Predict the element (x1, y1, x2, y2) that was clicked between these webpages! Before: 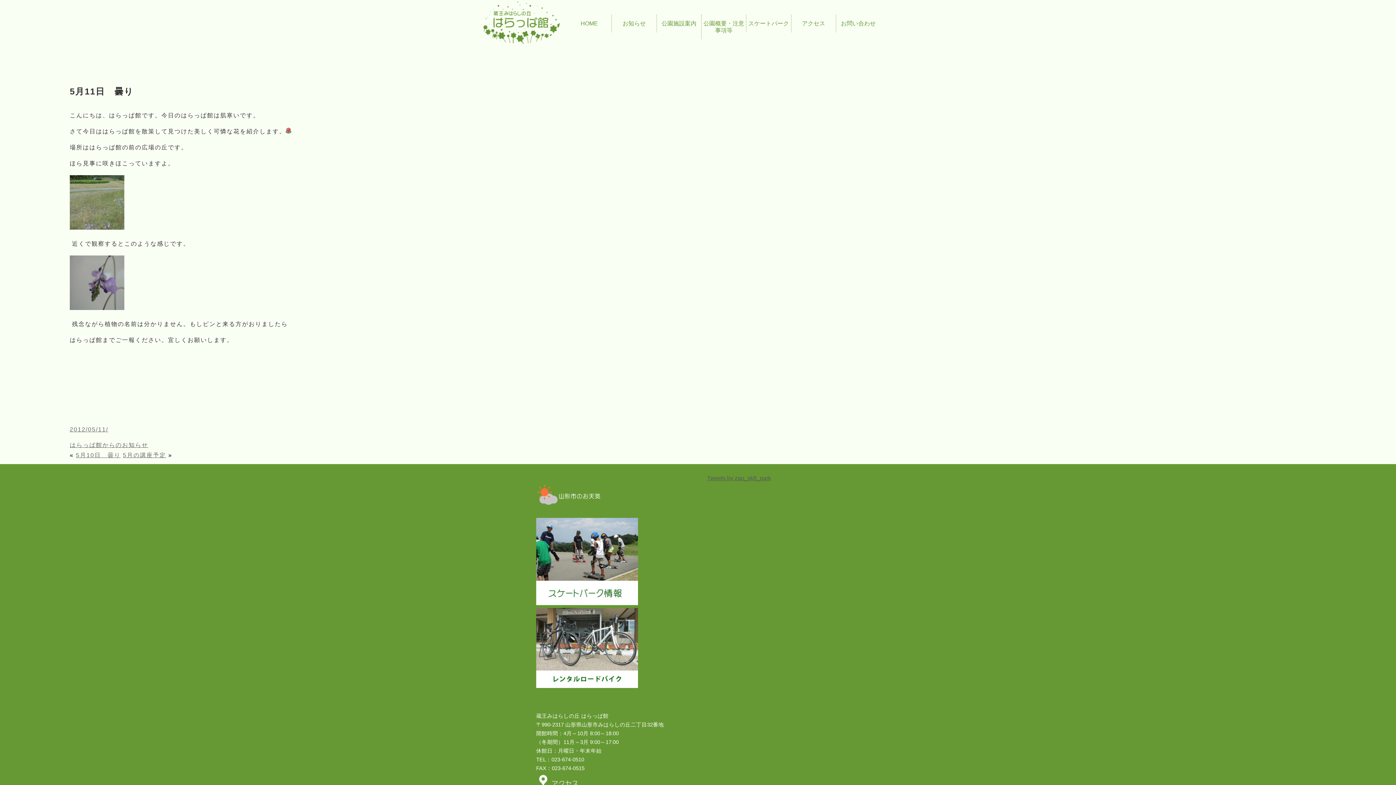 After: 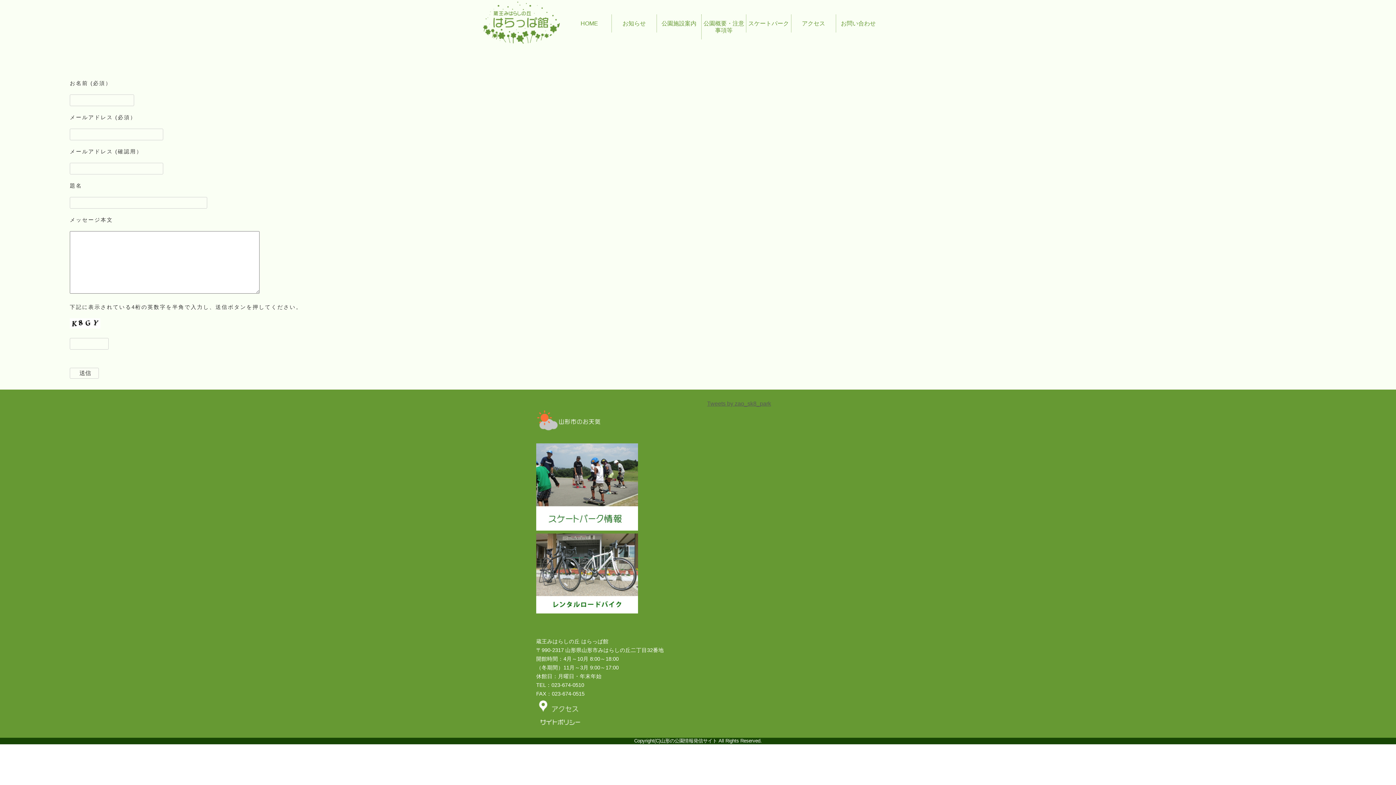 Action: bbox: (838, 14, 878, 32) label: お問い合わせ